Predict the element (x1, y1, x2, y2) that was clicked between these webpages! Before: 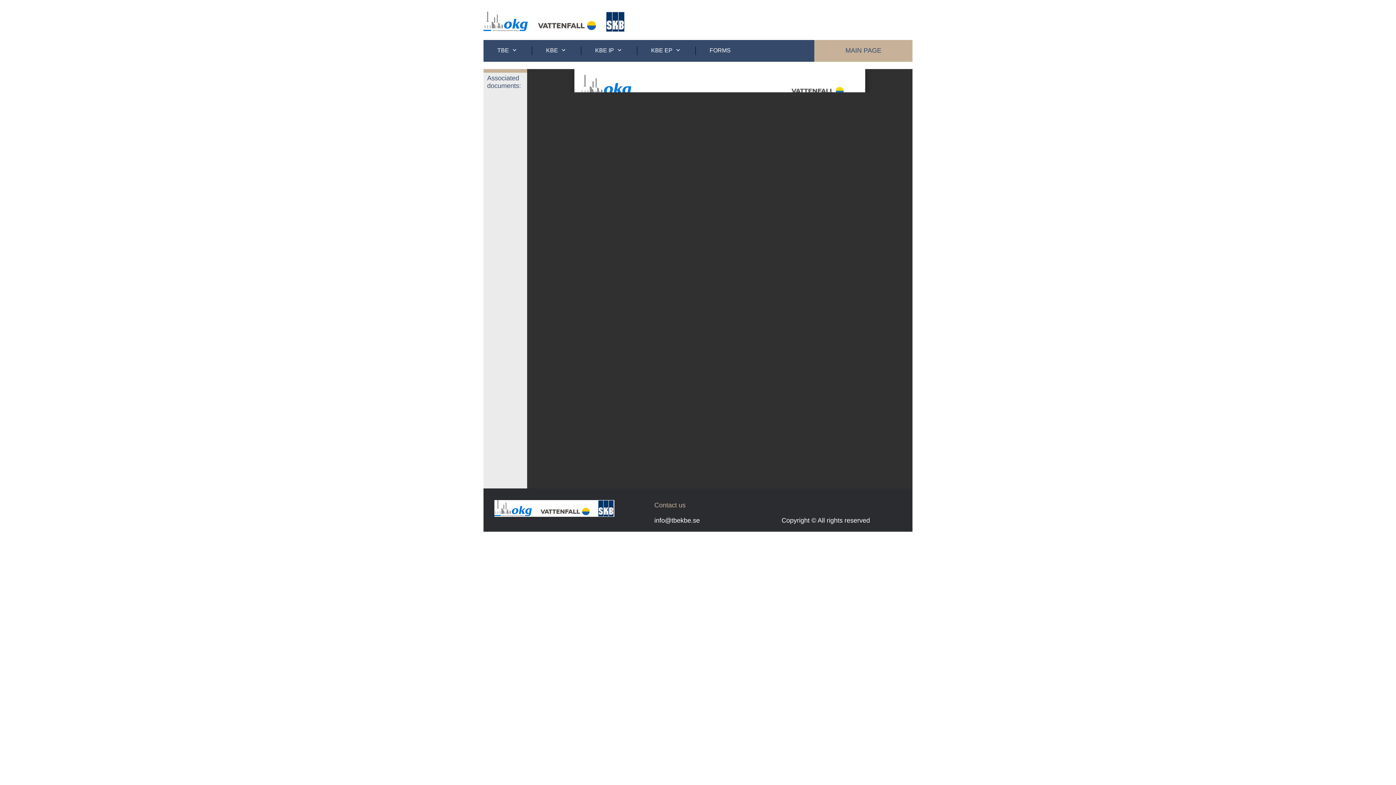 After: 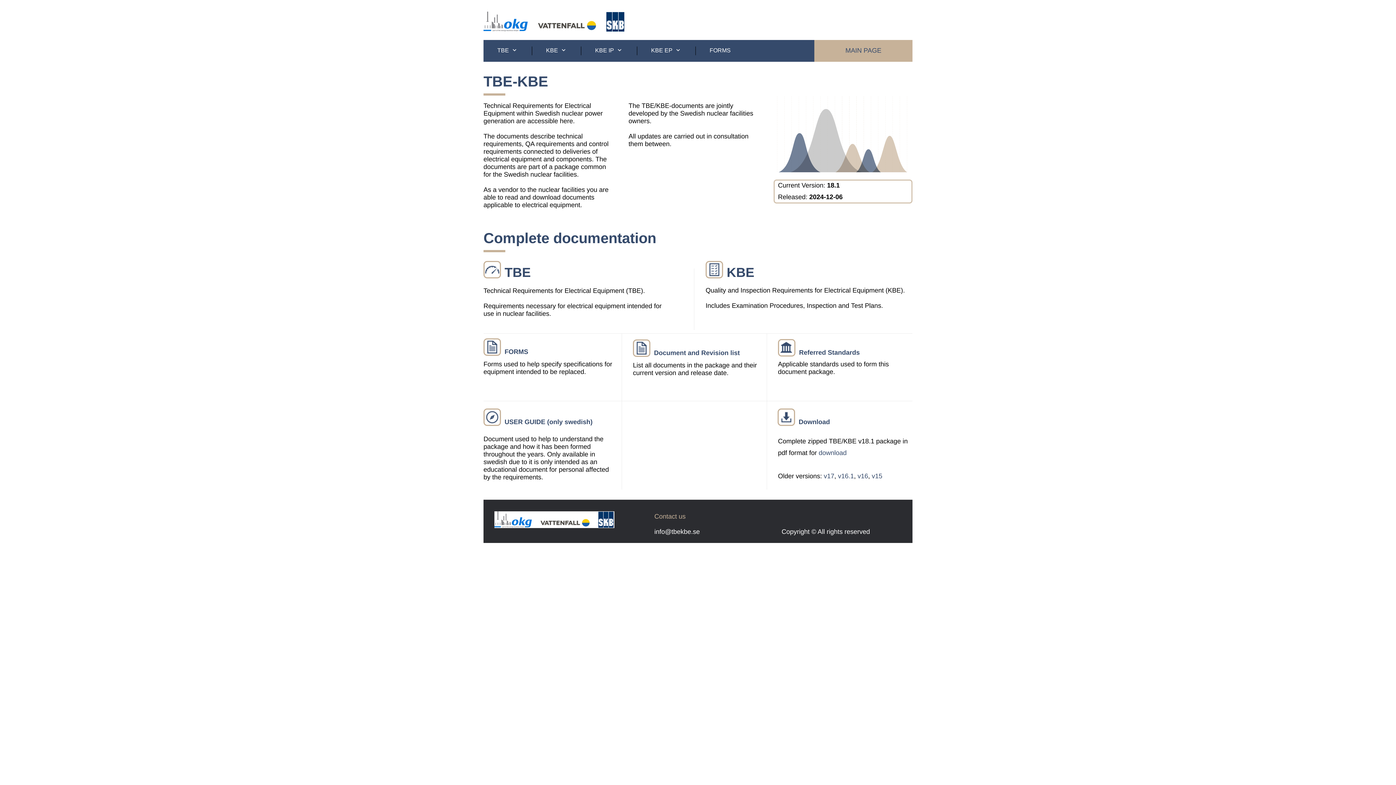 Action: label: MAIN PAGE bbox: (845, 46, 881, 54)